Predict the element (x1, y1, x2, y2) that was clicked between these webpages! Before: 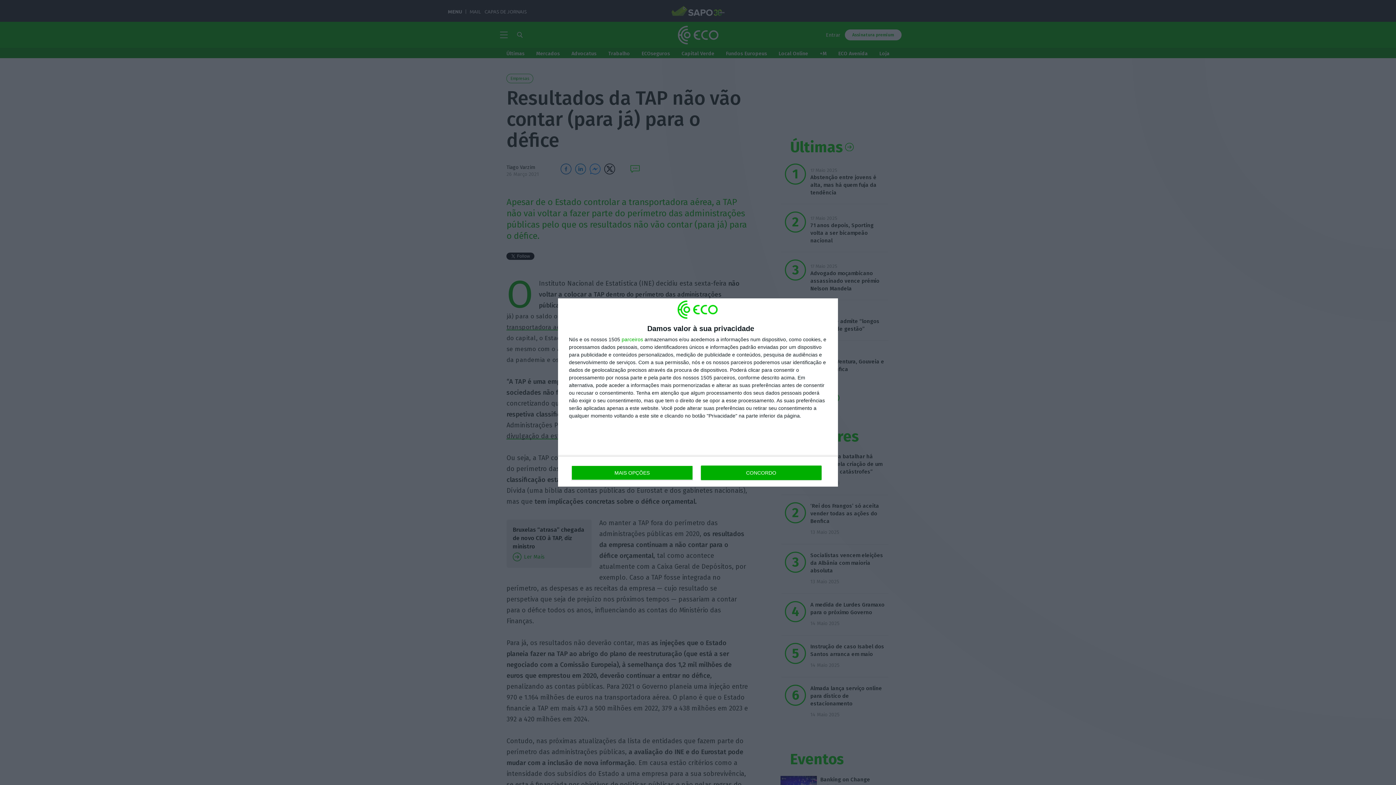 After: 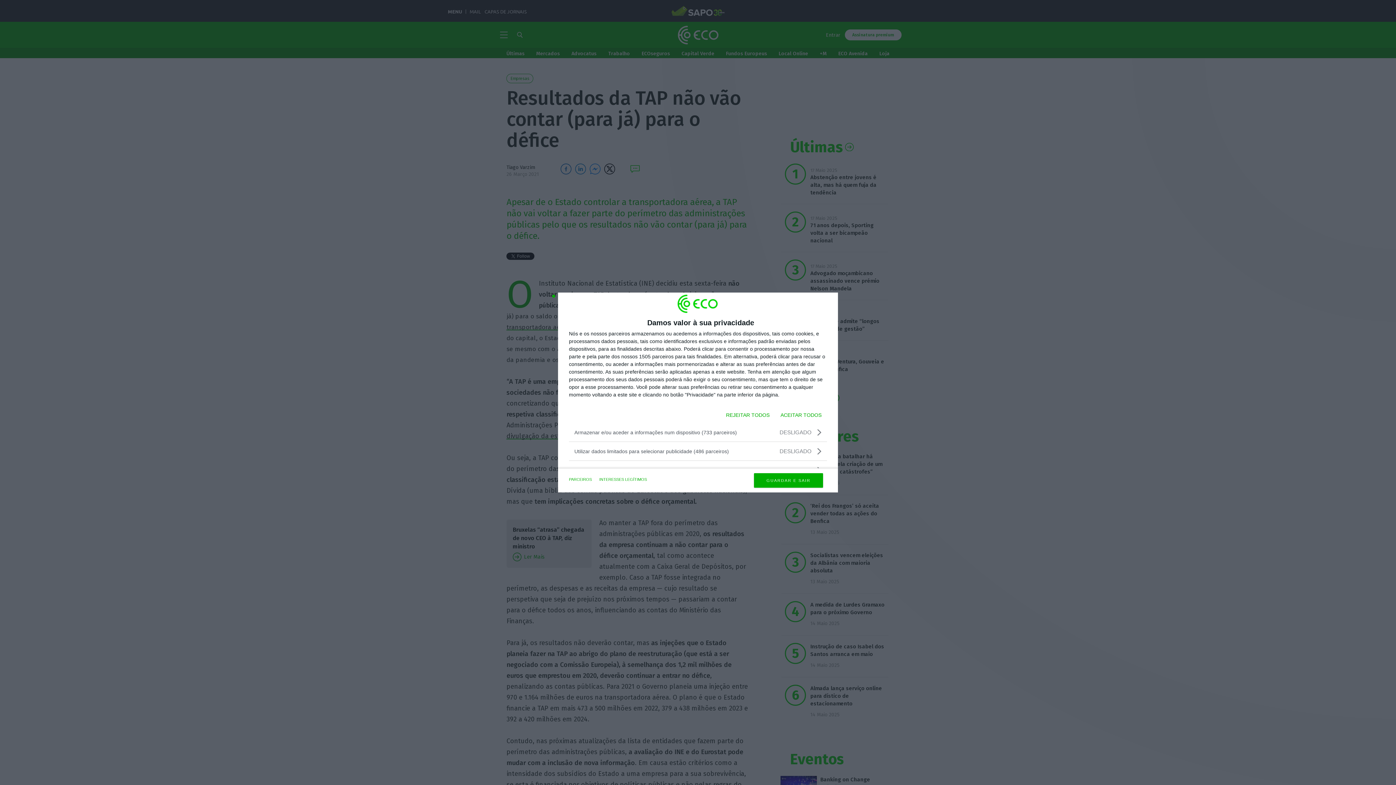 Action: bbox: (571, 465, 692, 480) label: MAIS OPÇÕES